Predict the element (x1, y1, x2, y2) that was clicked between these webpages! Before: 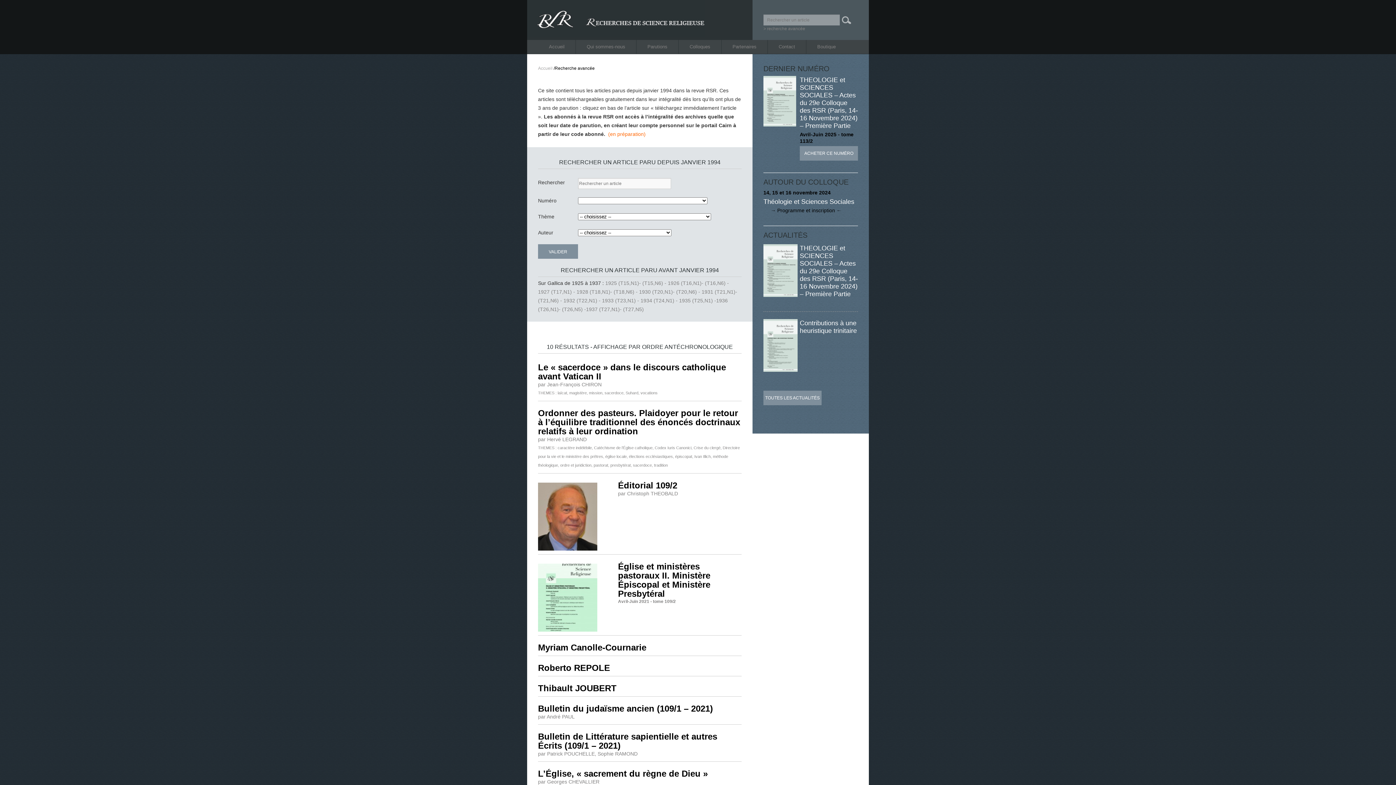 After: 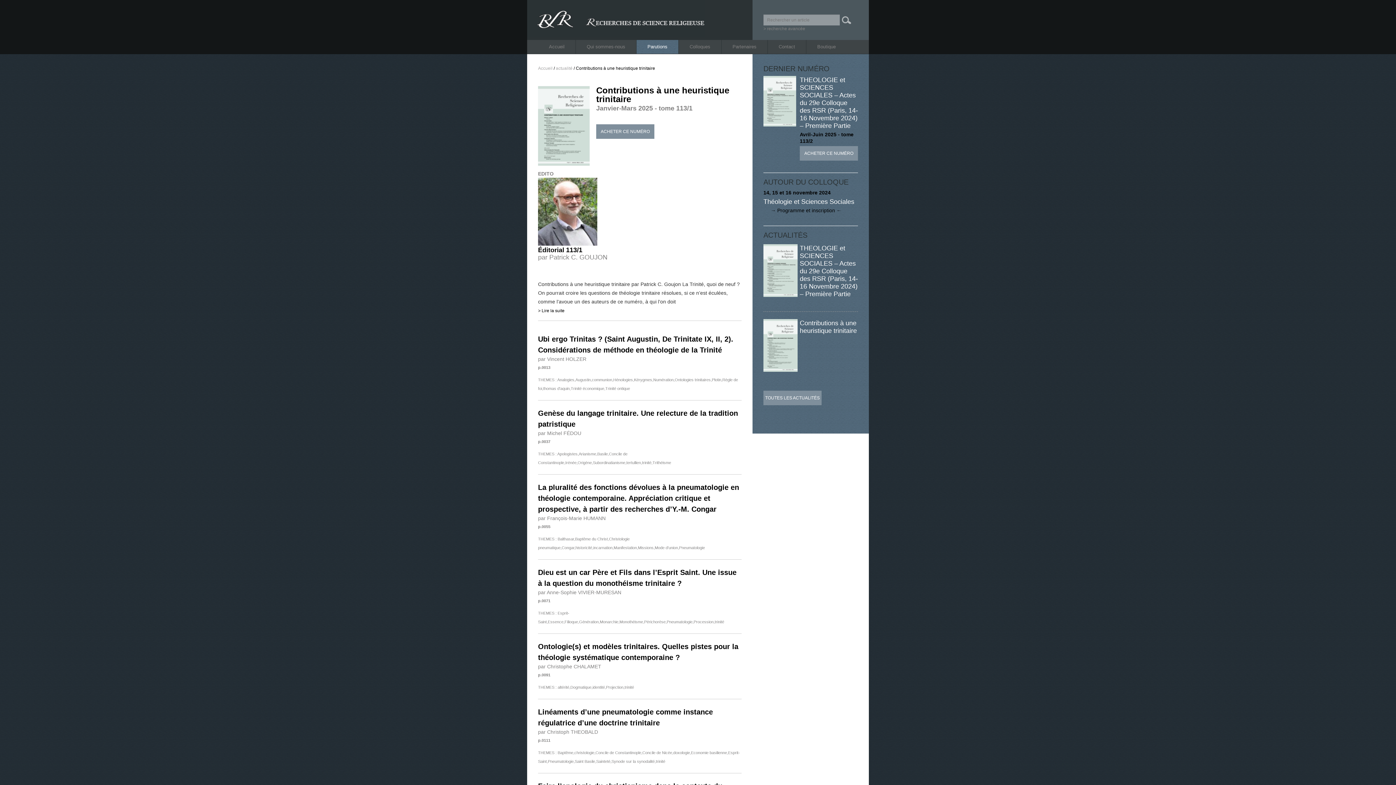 Action: bbox: (800, 319, 857, 334) label: Contributions à une heuristique trinitaire